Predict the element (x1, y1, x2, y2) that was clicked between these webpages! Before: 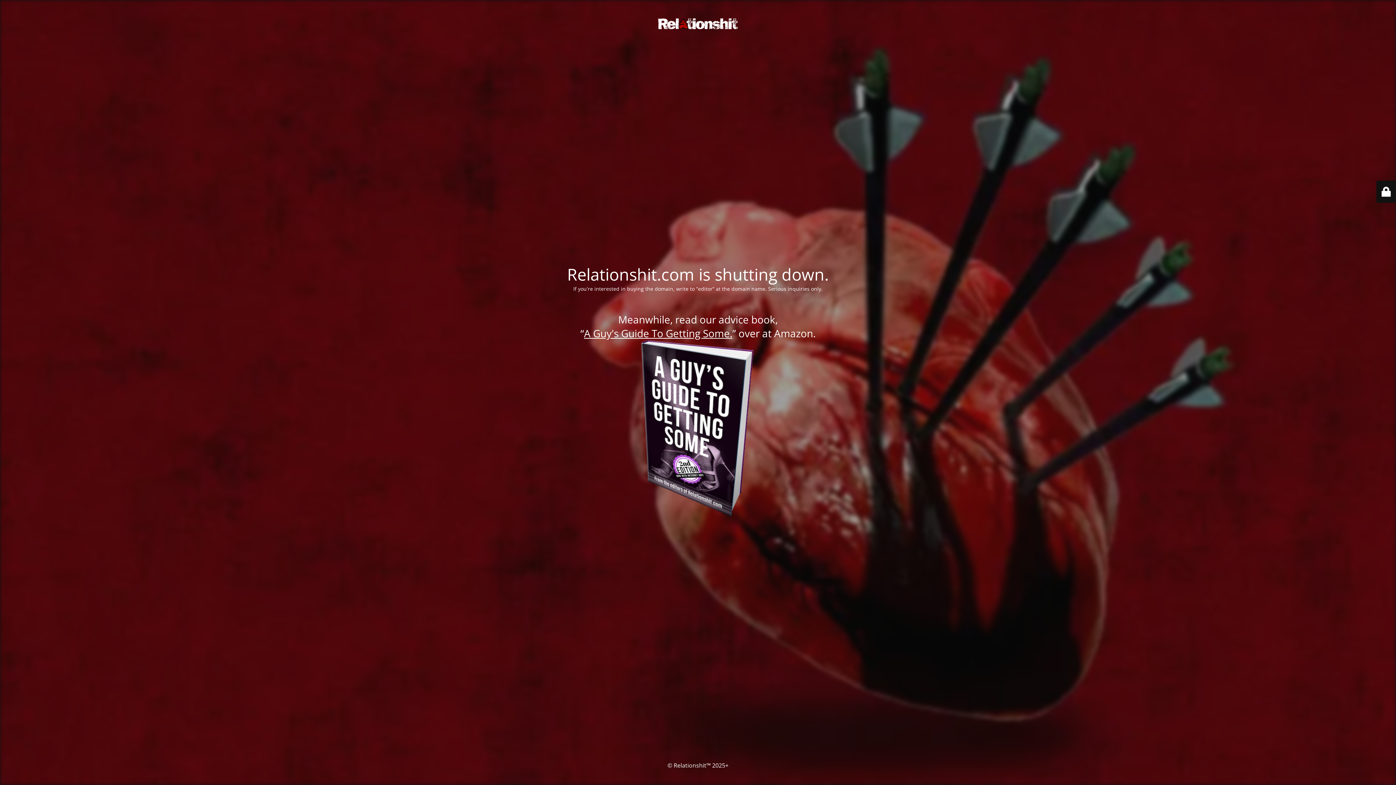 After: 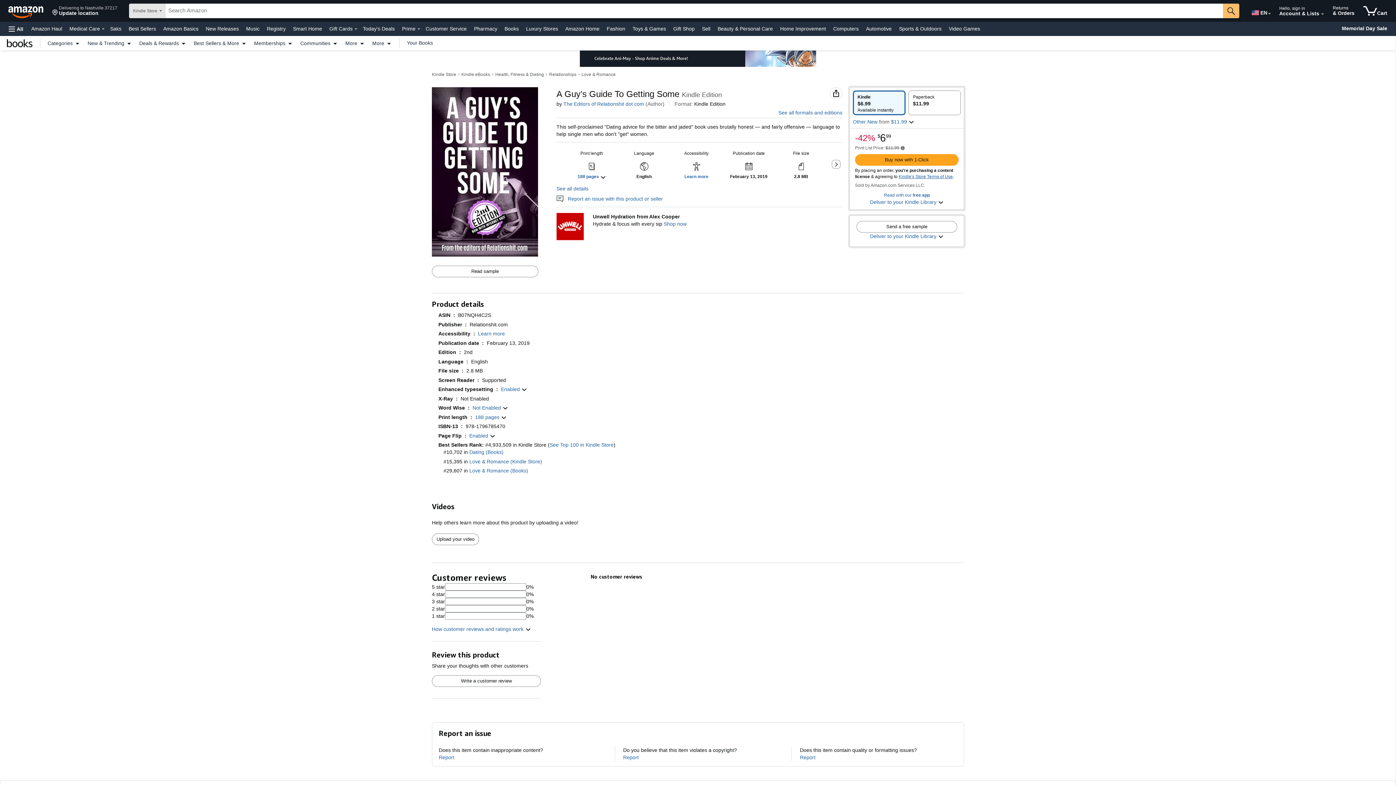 Action: label: A Guy's Guide To Getting Some. bbox: (584, 326, 732, 340)